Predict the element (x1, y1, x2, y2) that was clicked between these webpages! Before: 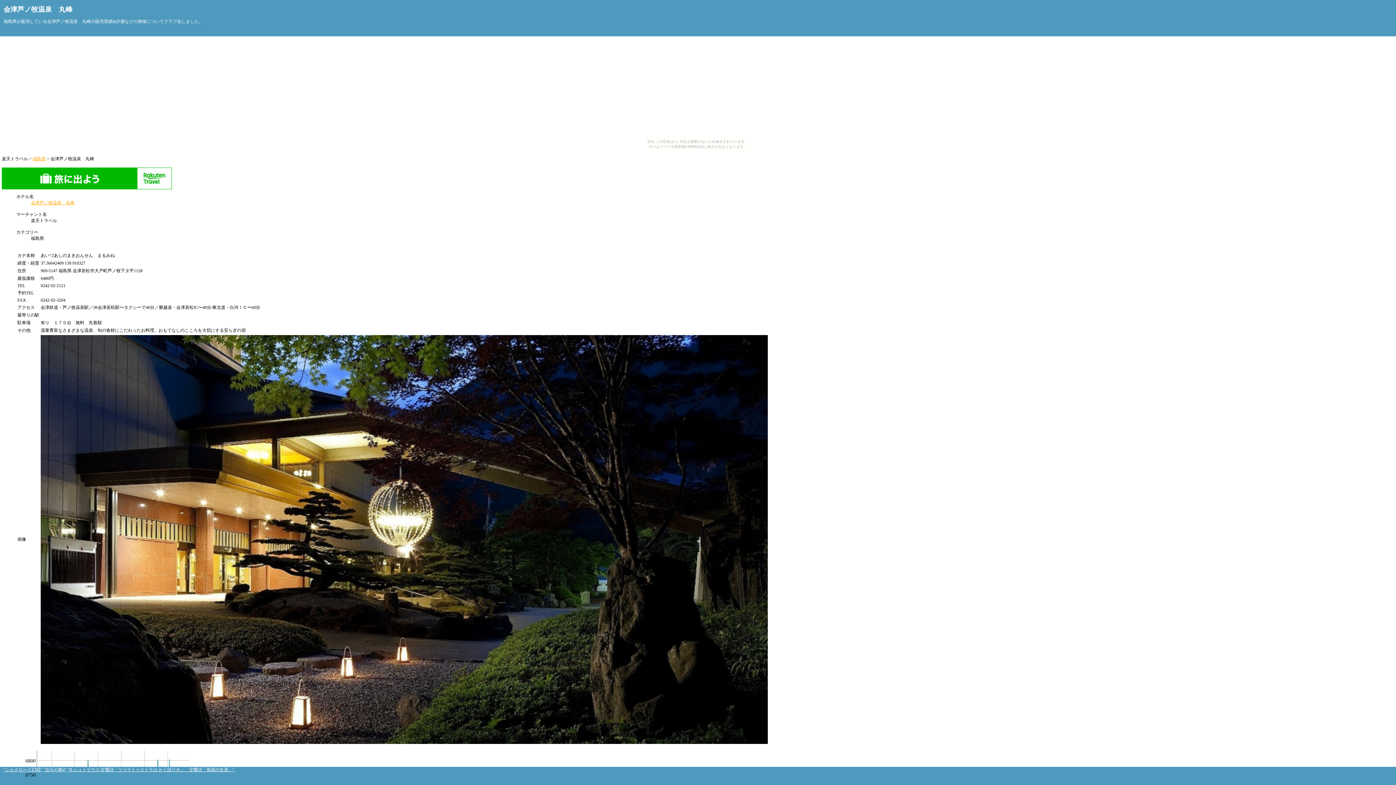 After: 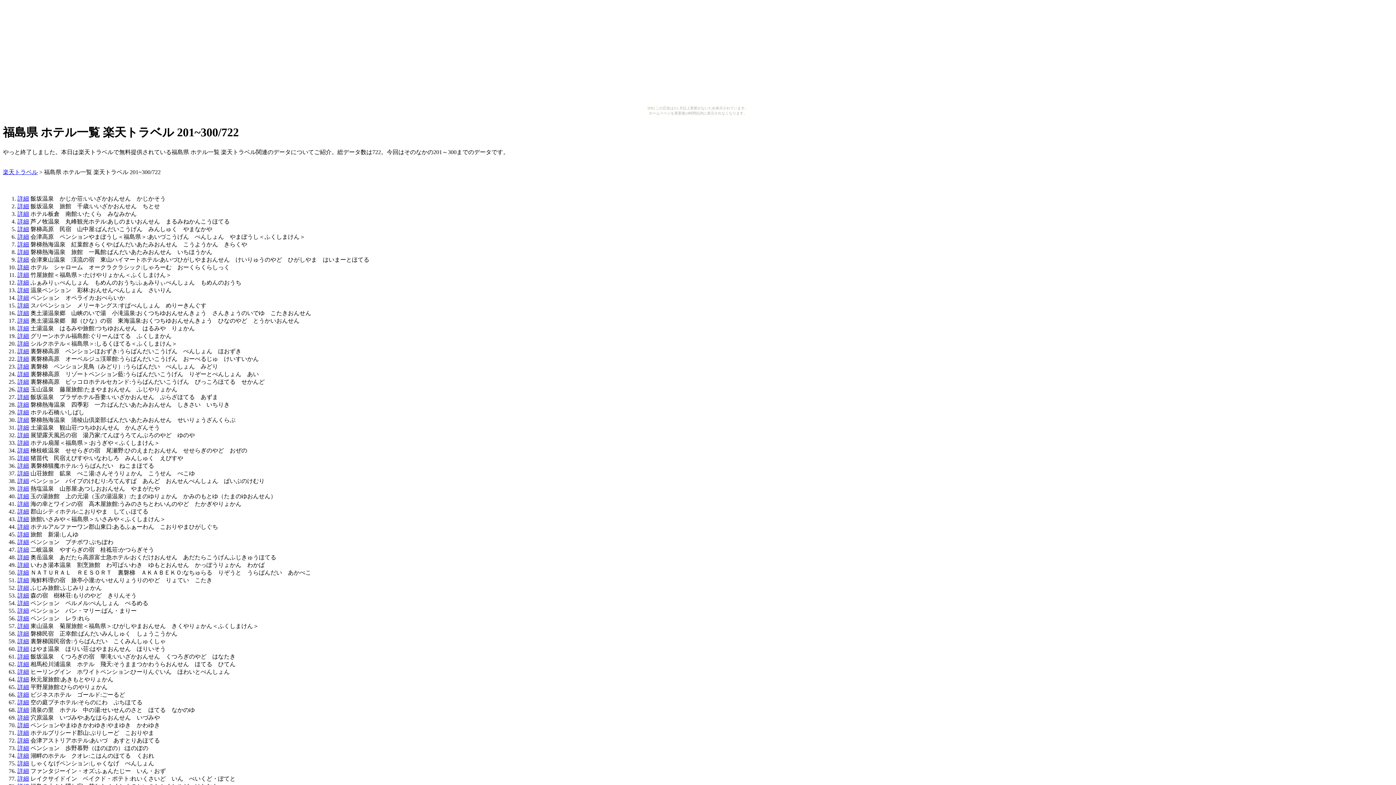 Action: label: 福島県 bbox: (32, 156, 45, 161)